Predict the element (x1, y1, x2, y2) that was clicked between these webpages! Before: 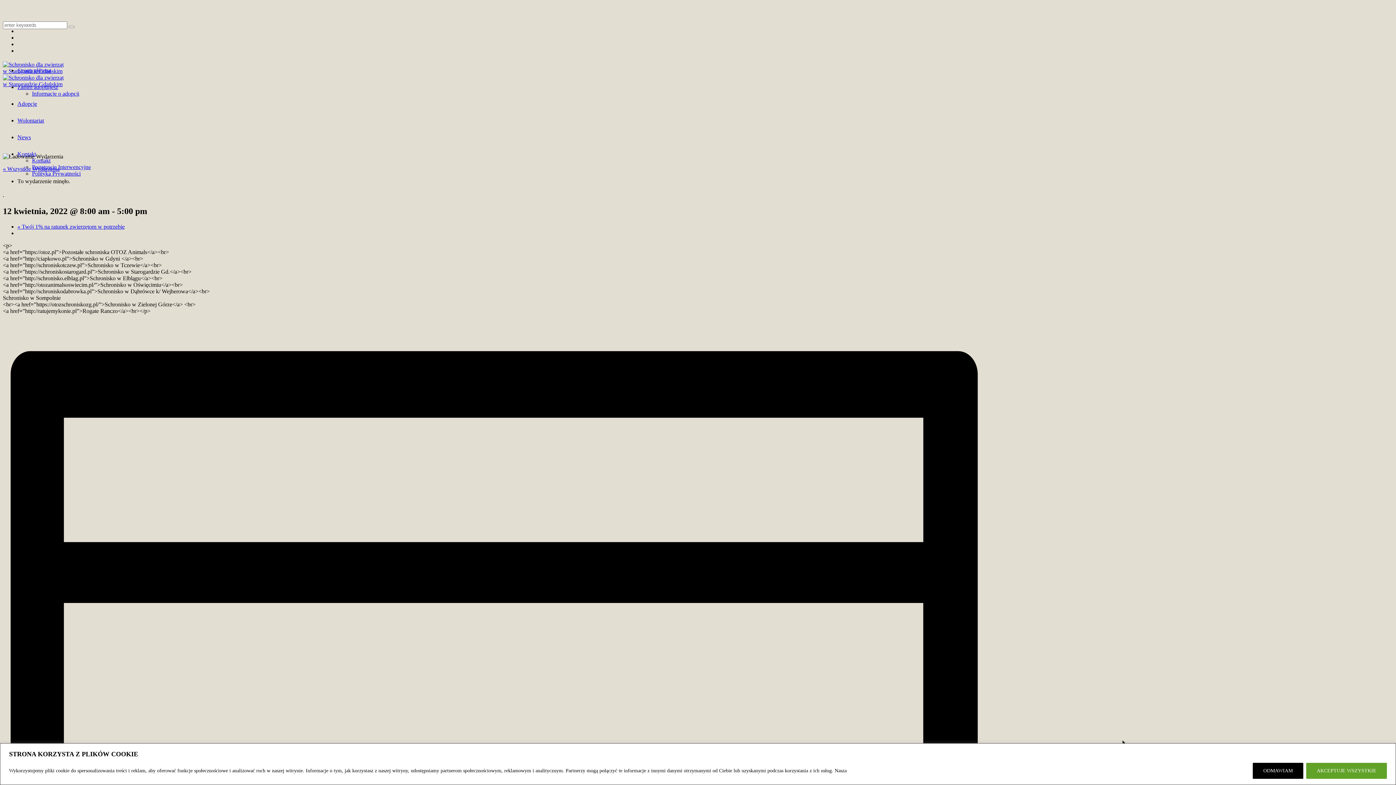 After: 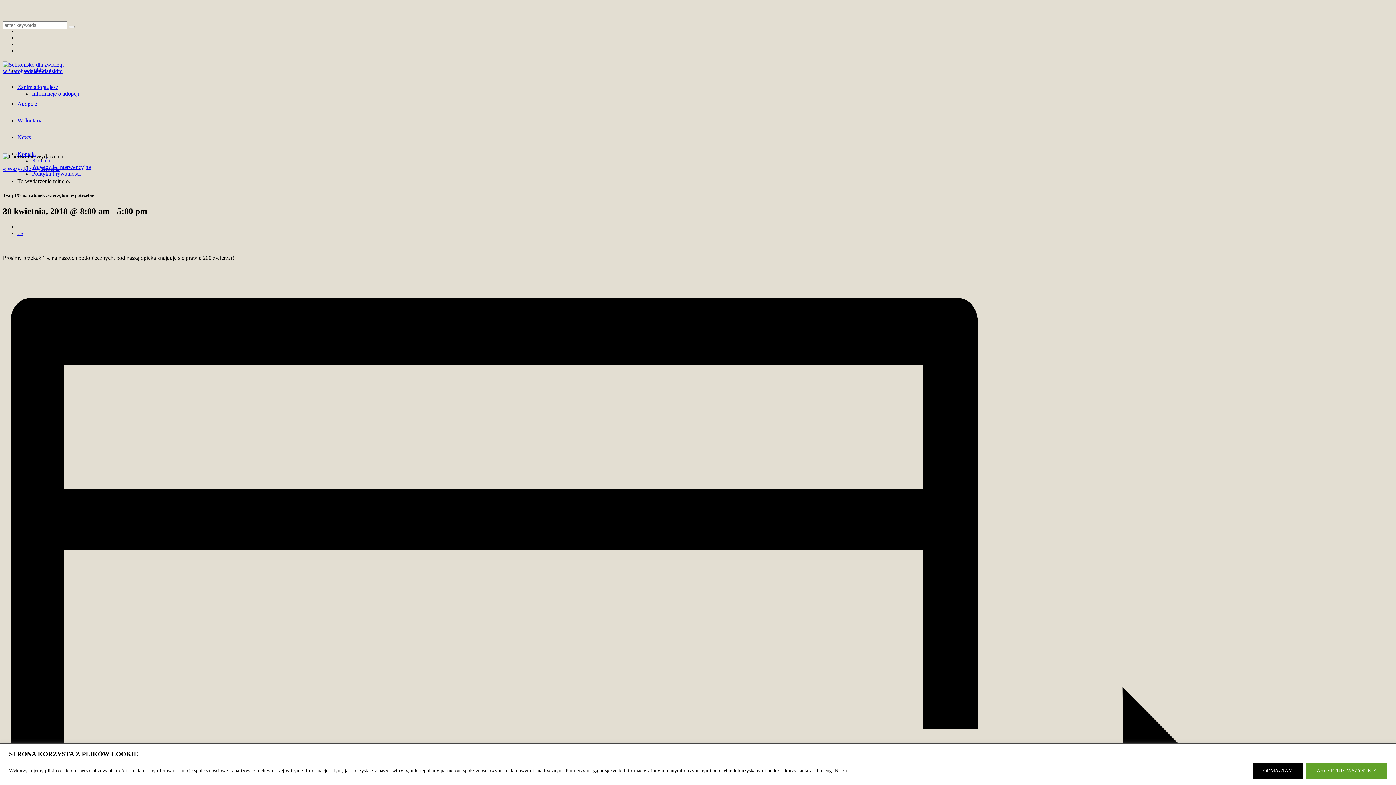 Action: bbox: (17, 223, 124, 229) label: « Twój 1% na ratunek zwierzętom w potrzebie